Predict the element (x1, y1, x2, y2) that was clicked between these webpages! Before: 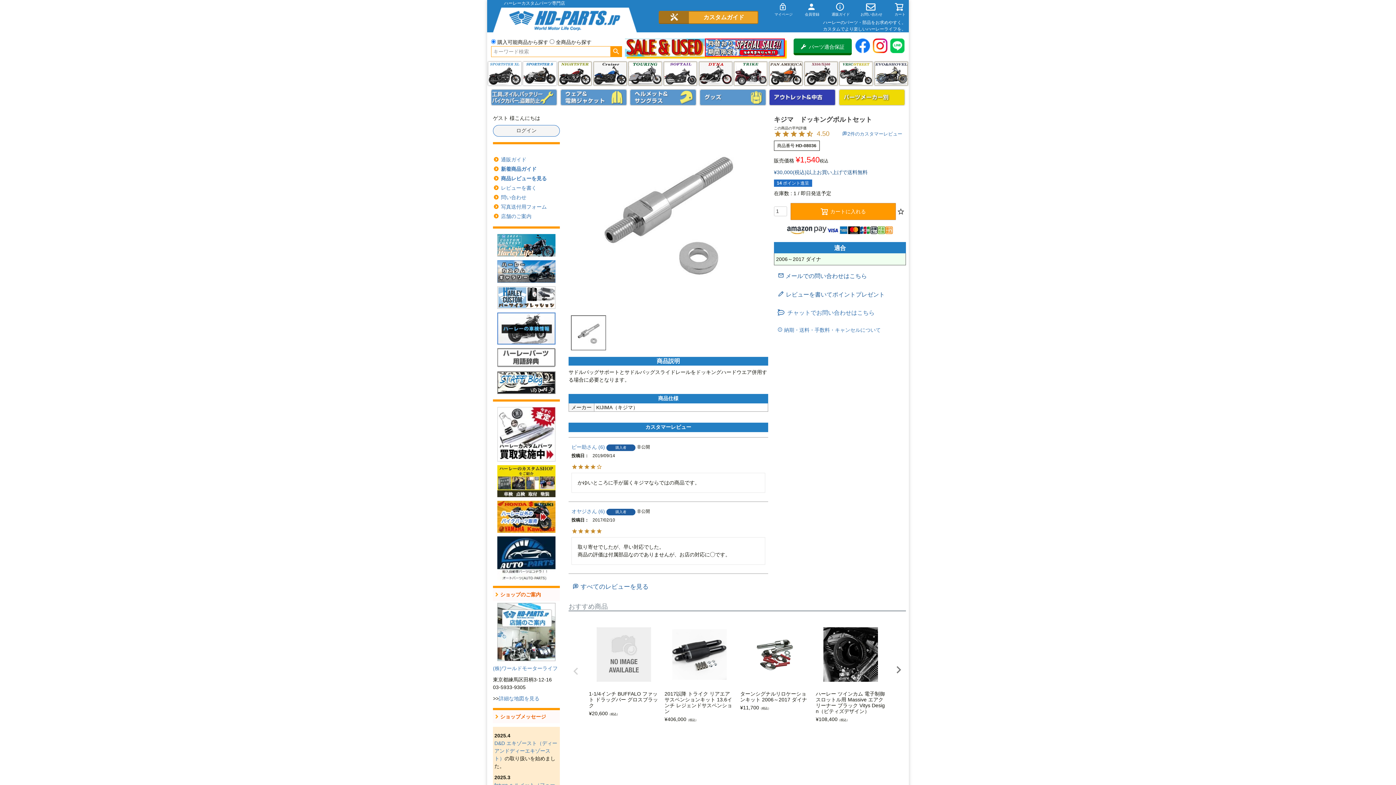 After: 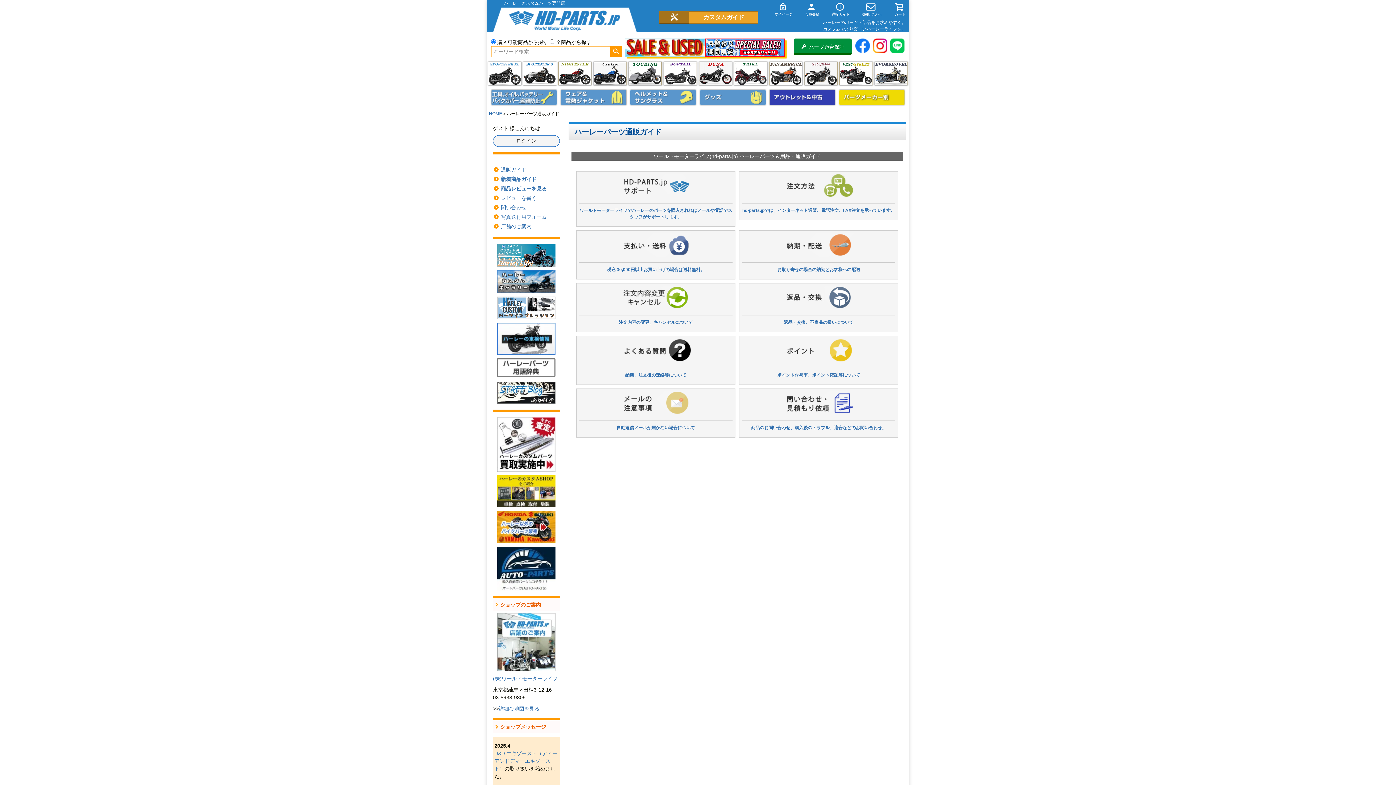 Action: label: 通販ガイド bbox: (826, 0, 855, 20)